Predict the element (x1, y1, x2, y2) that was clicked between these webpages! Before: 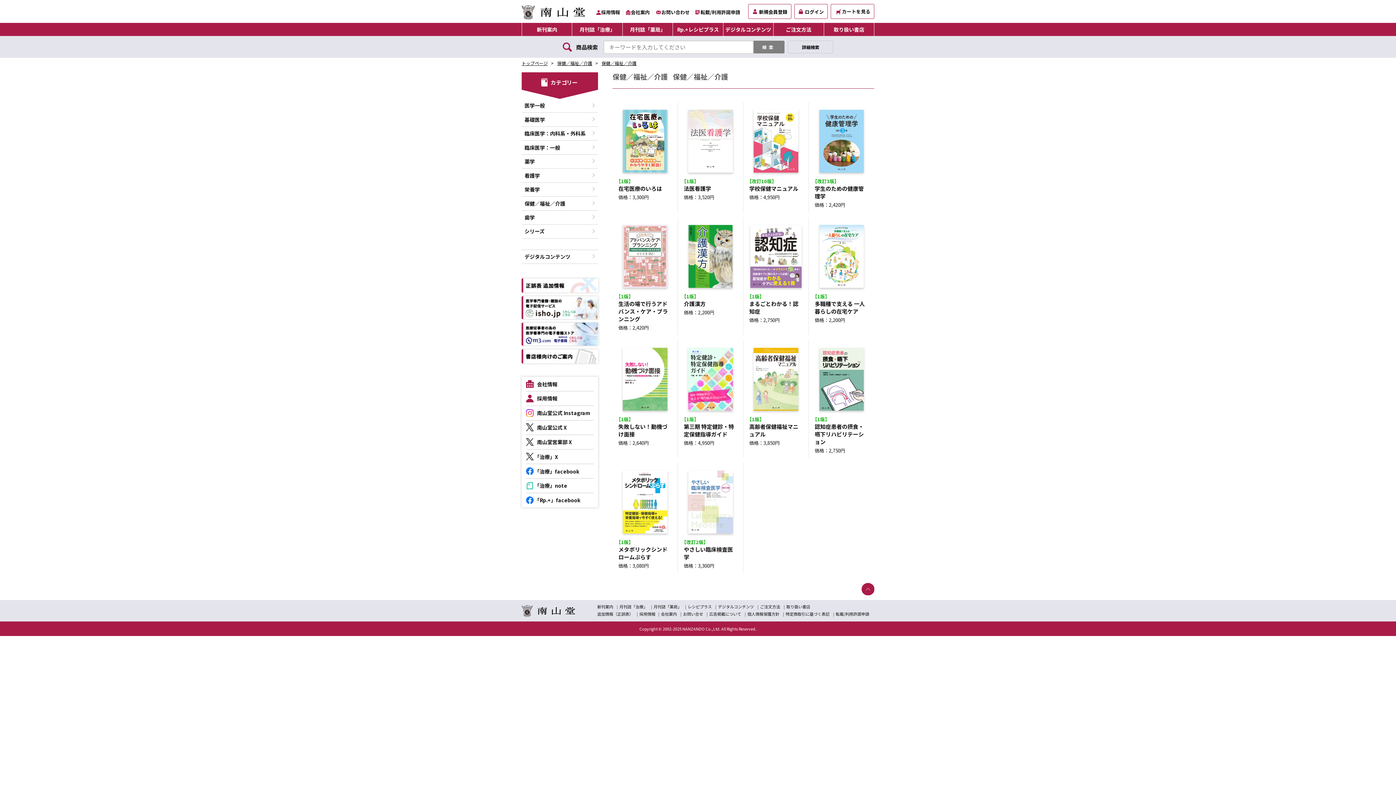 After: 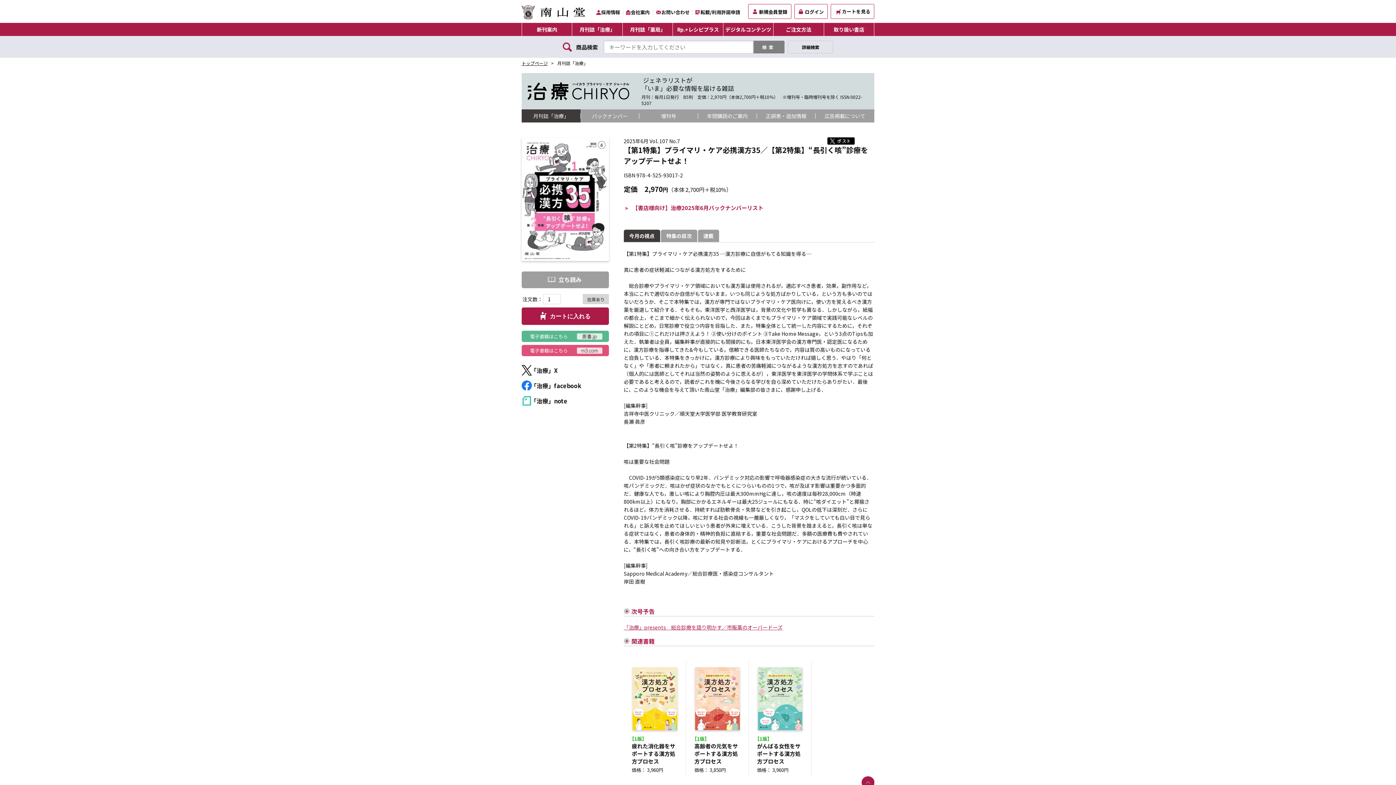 Action: label: 月刊誌「治療」 bbox: (572, 22, 622, 36)